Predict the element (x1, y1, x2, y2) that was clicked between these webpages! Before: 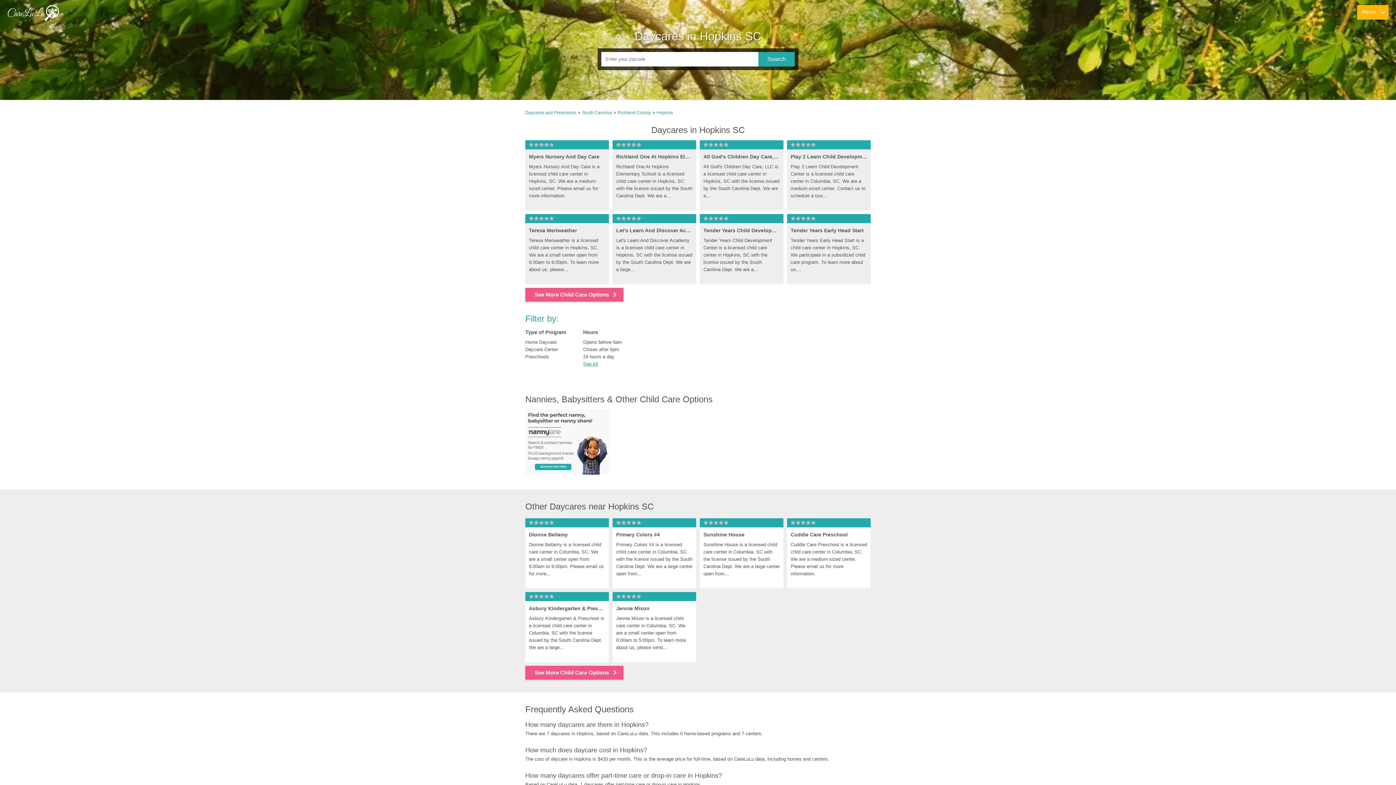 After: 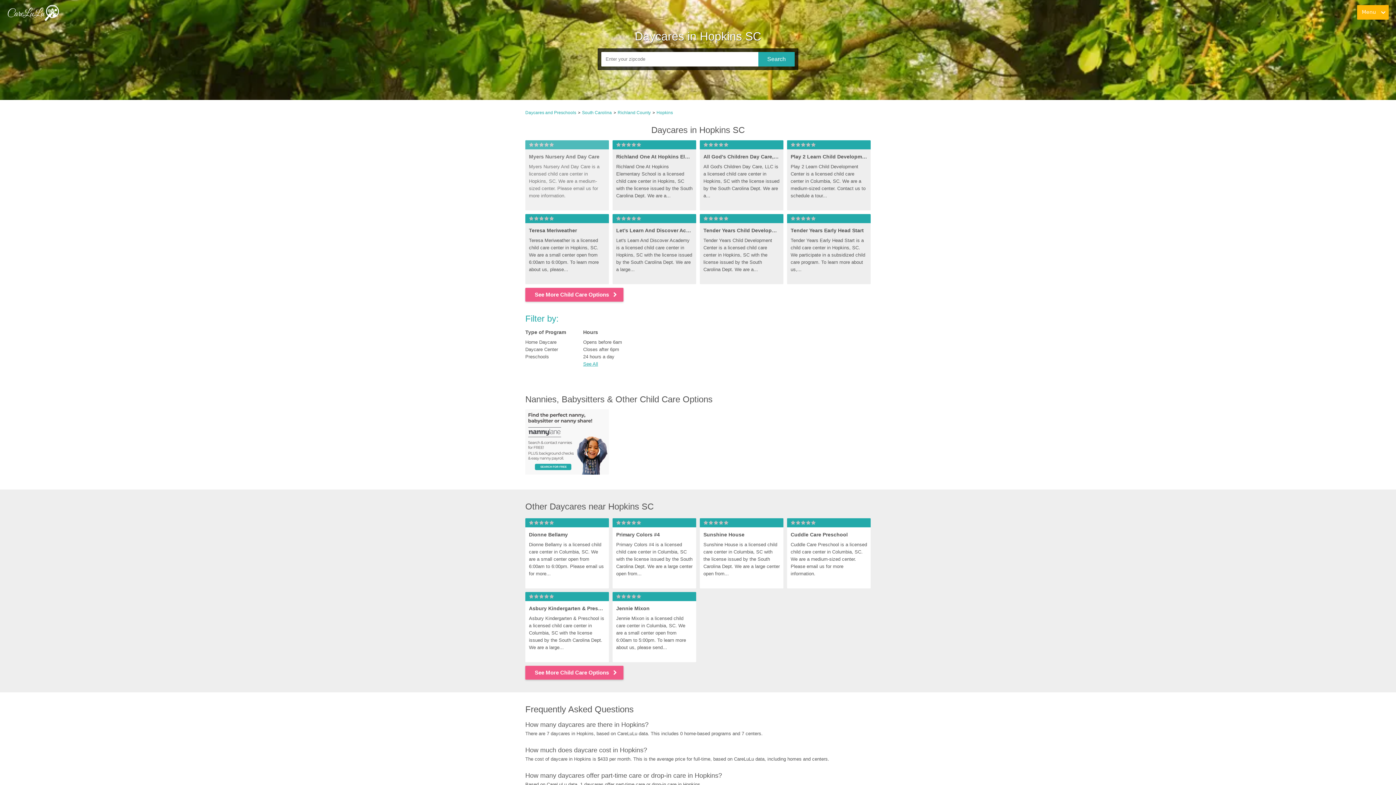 Action: bbox: (523, 138, 610, 212) label: Myers Nursery And Day Care
Myers Nursery And Day Care is a licensed child care center in Hopkins, SC. We are a medium-sized center. Please email us for more information.